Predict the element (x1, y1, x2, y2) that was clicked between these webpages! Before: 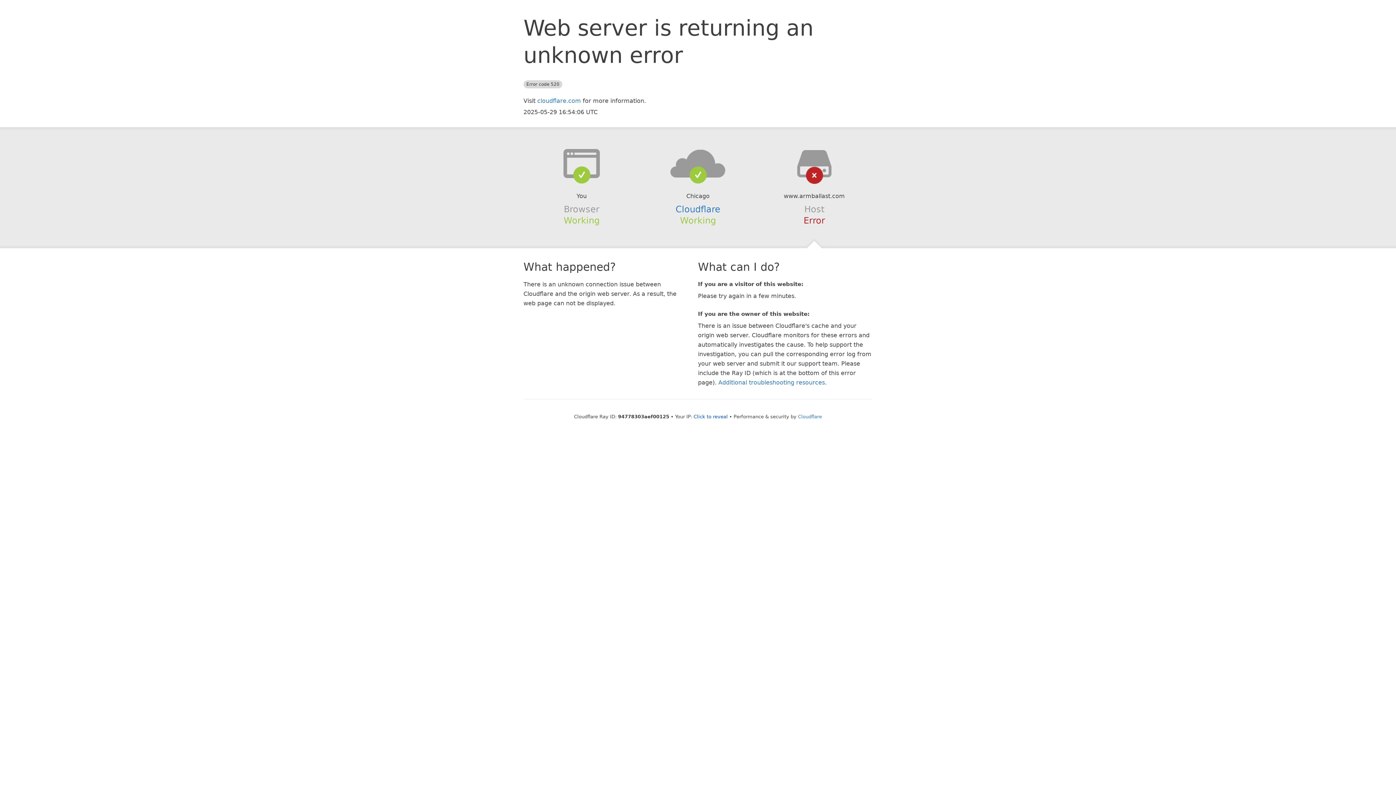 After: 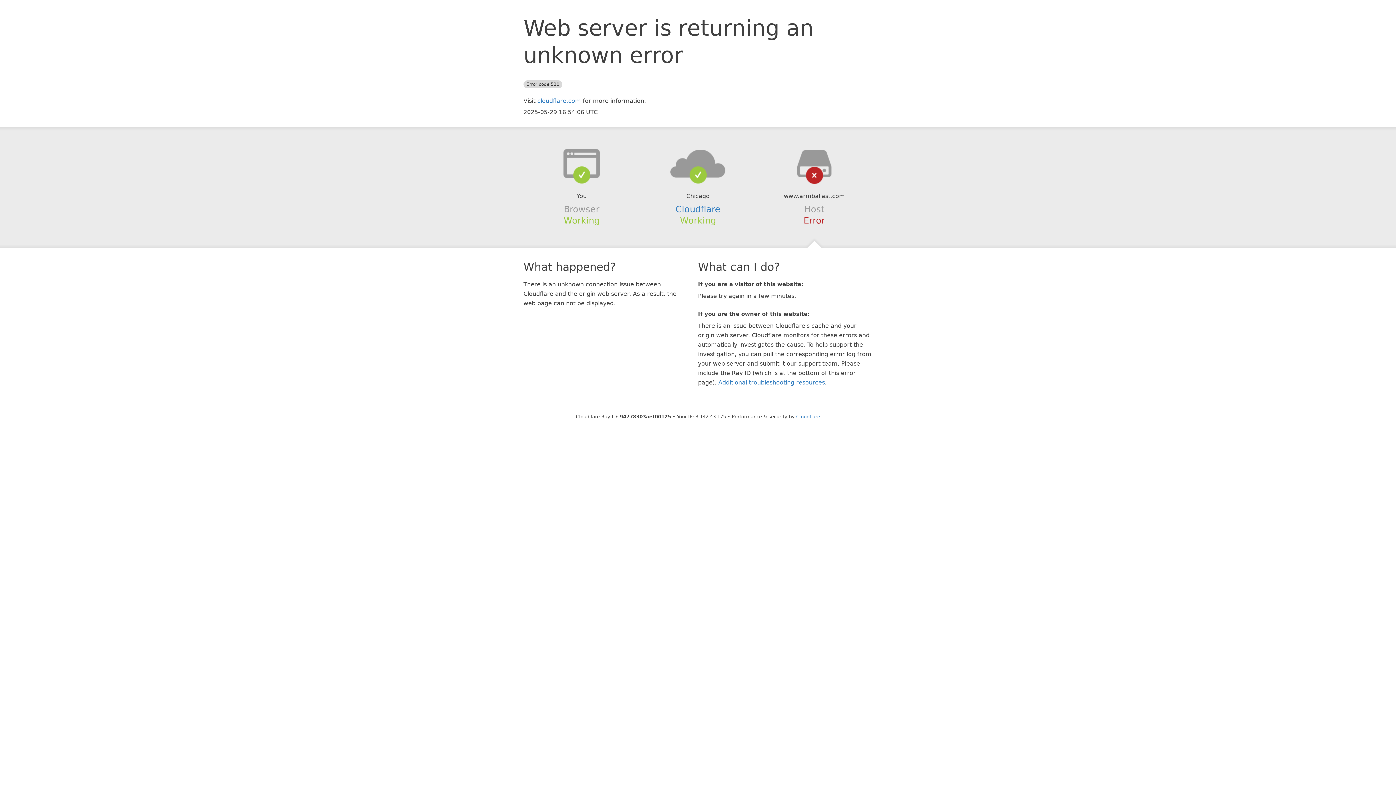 Action: bbox: (693, 414, 728, 419) label: Click to reveal